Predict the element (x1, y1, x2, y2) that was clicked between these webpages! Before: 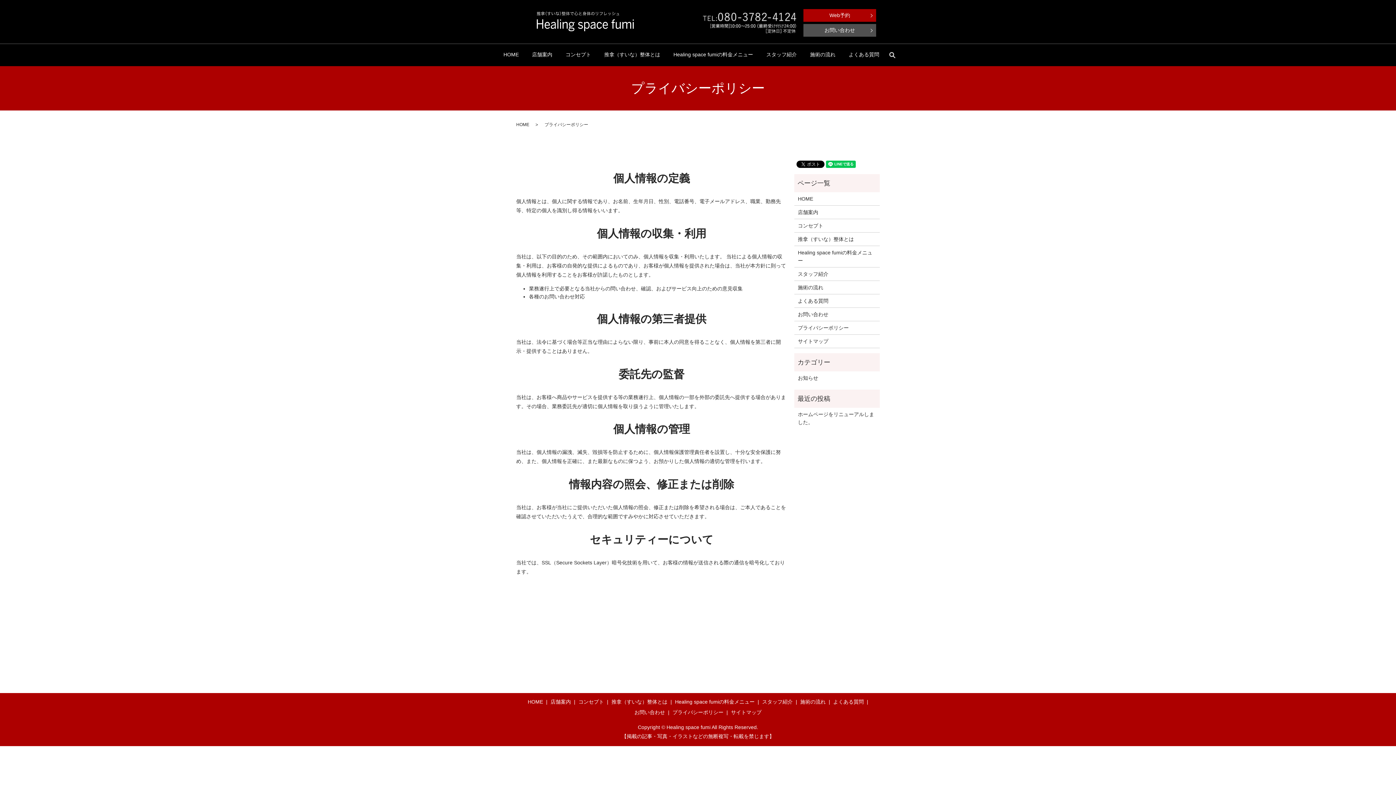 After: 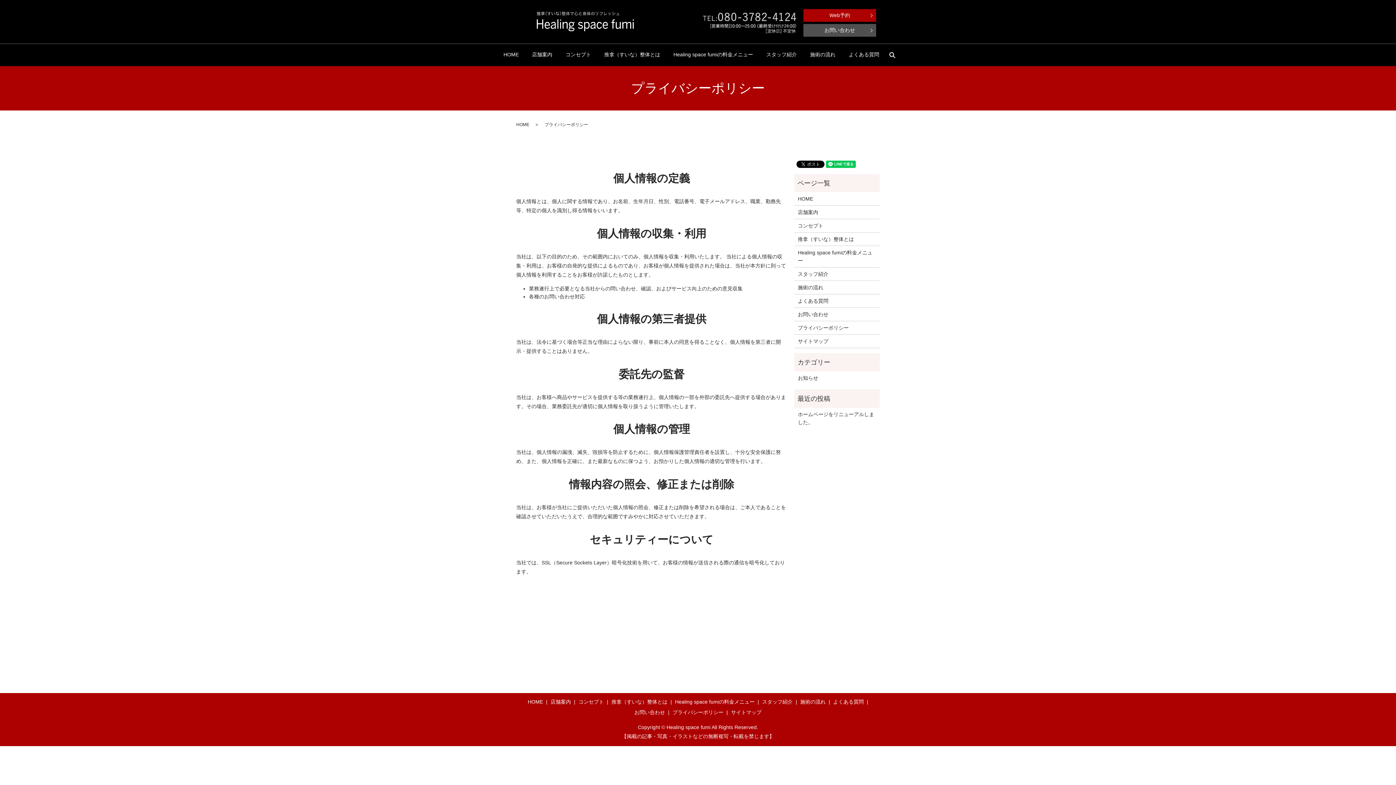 Action: bbox: (671, 707, 725, 718) label: プライバシーポリシー